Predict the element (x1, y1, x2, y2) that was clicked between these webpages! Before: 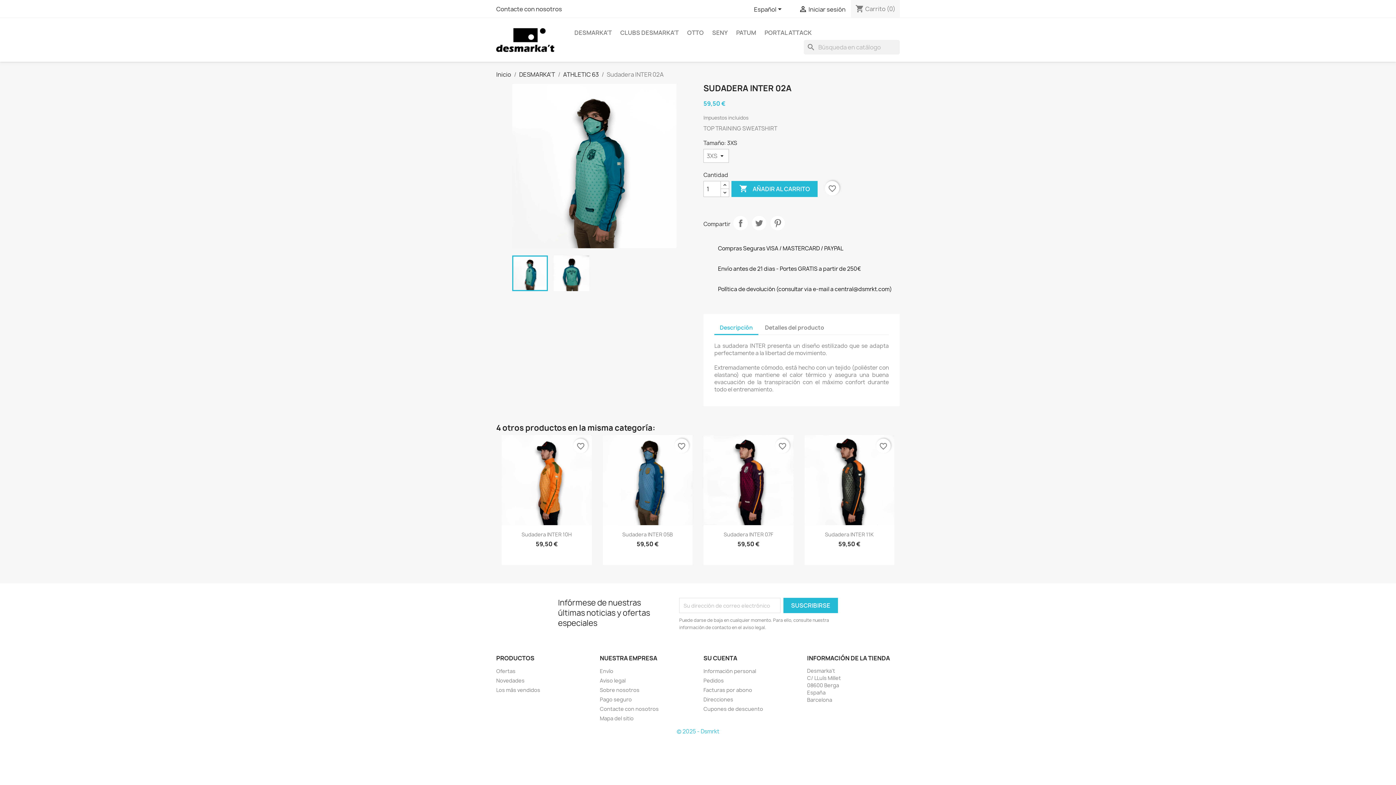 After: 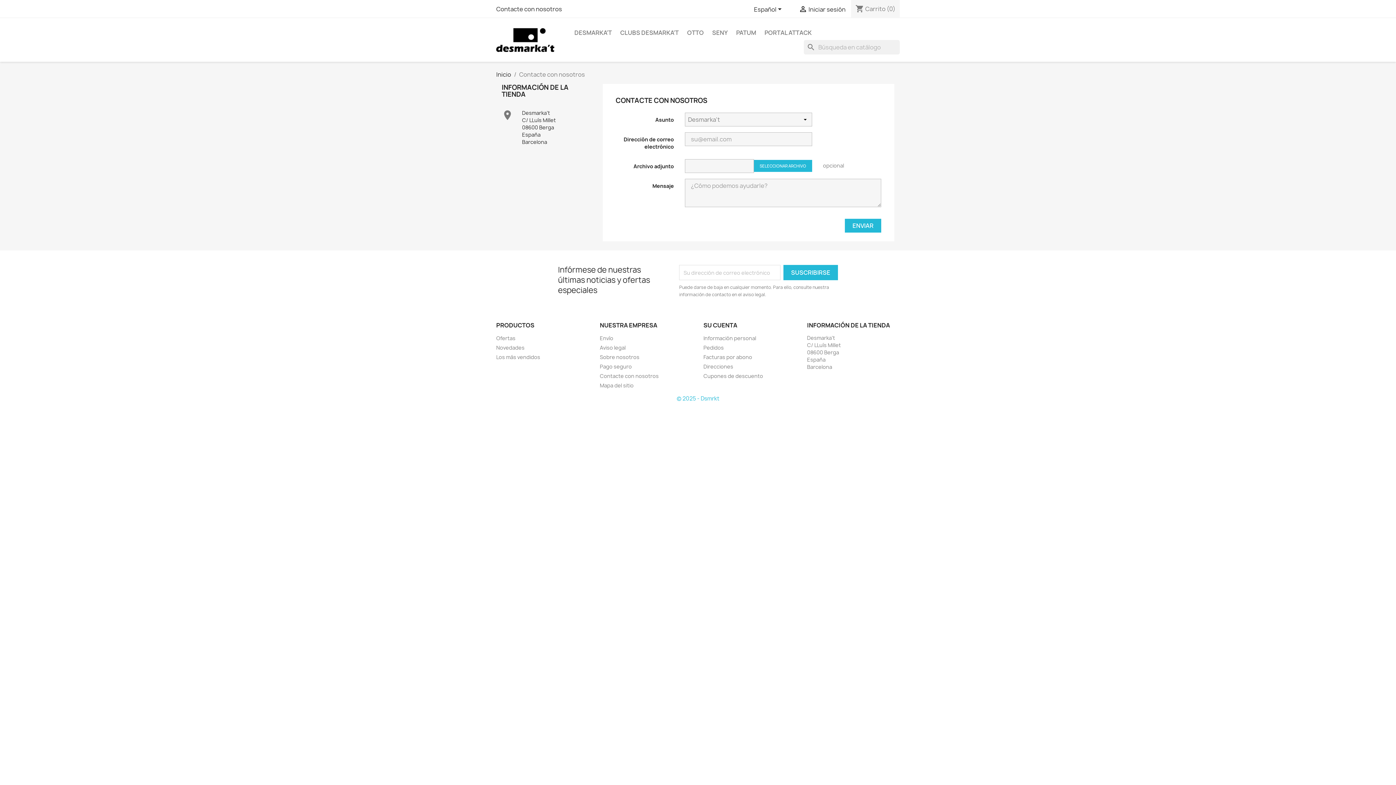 Action: label: Contacte con nosotros bbox: (600, 705, 658, 712)